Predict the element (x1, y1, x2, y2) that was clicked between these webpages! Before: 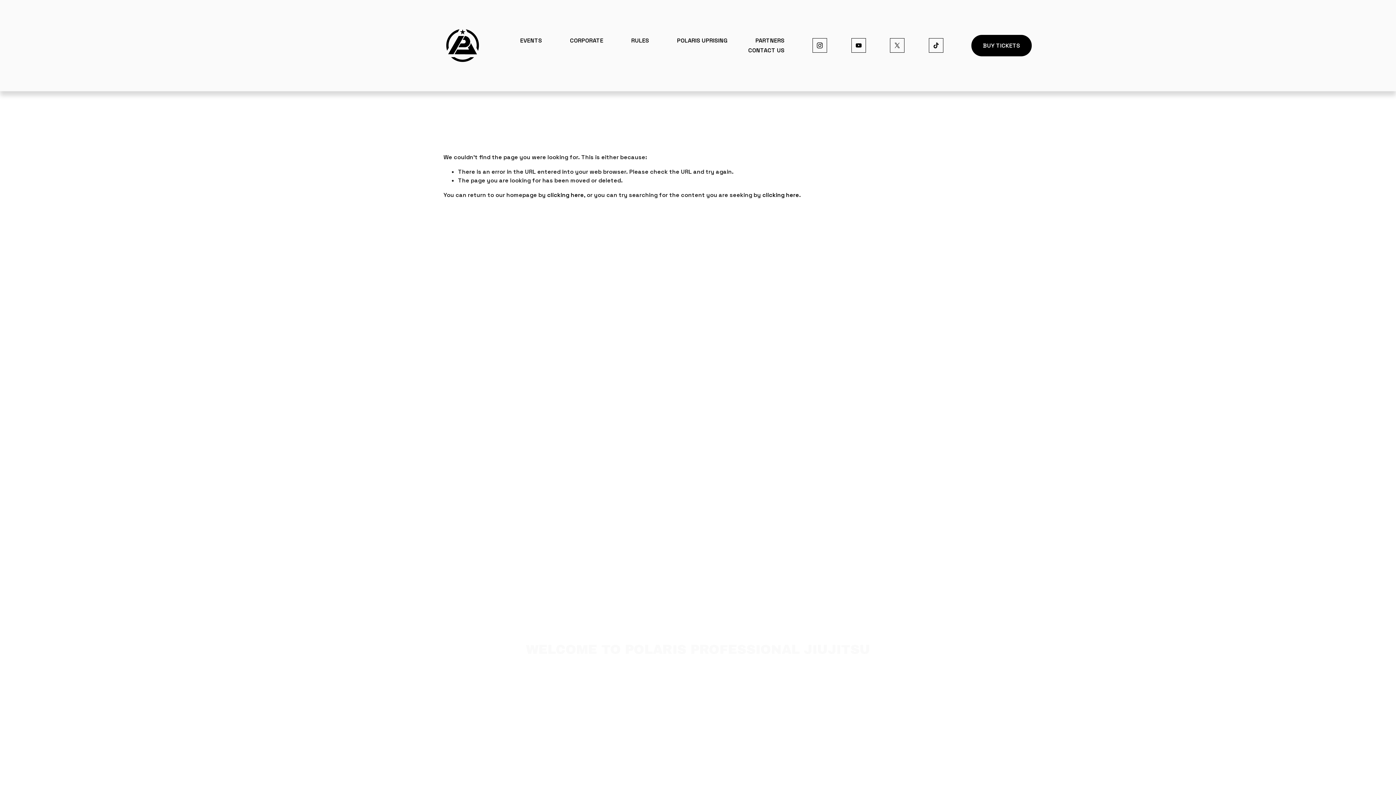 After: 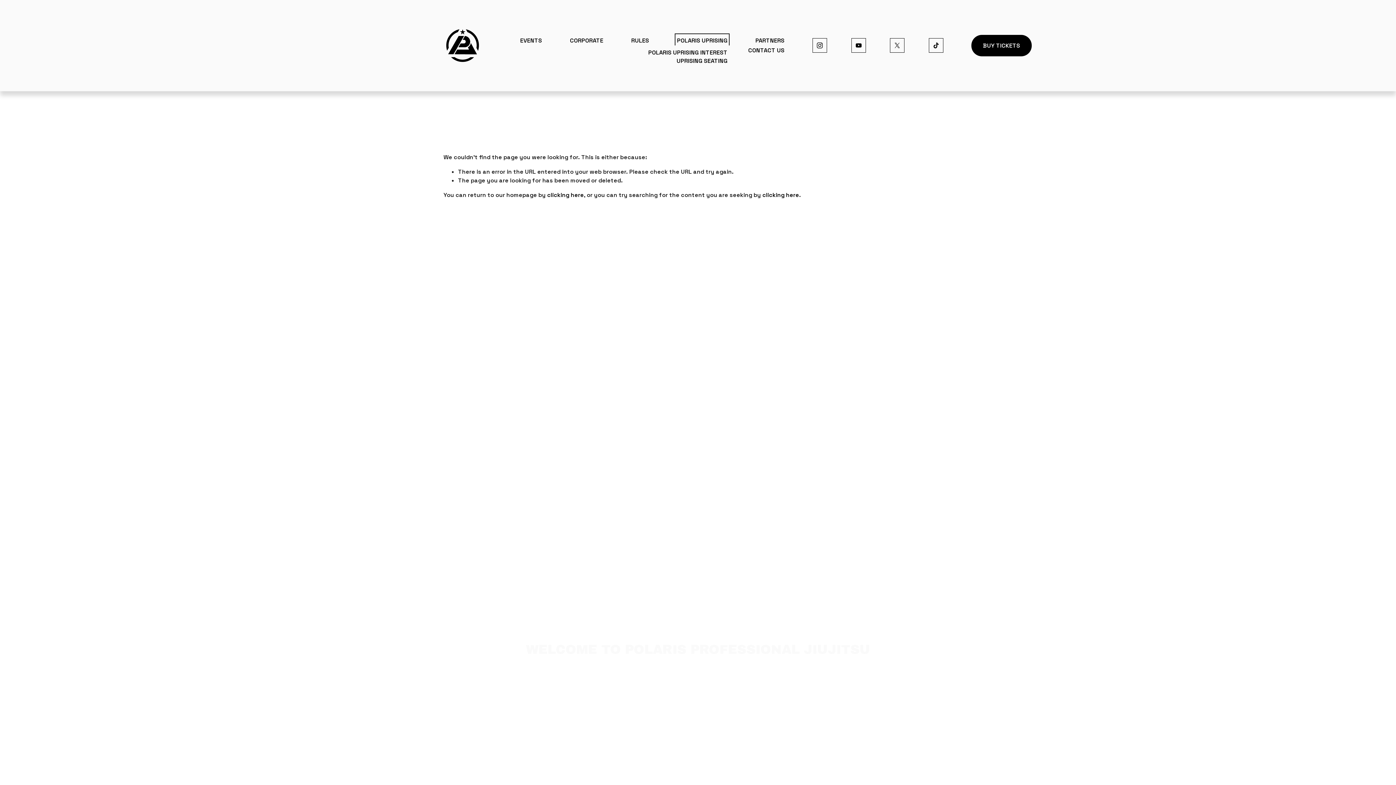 Action: bbox: (677, 35, 727, 45) label: folder dropdown